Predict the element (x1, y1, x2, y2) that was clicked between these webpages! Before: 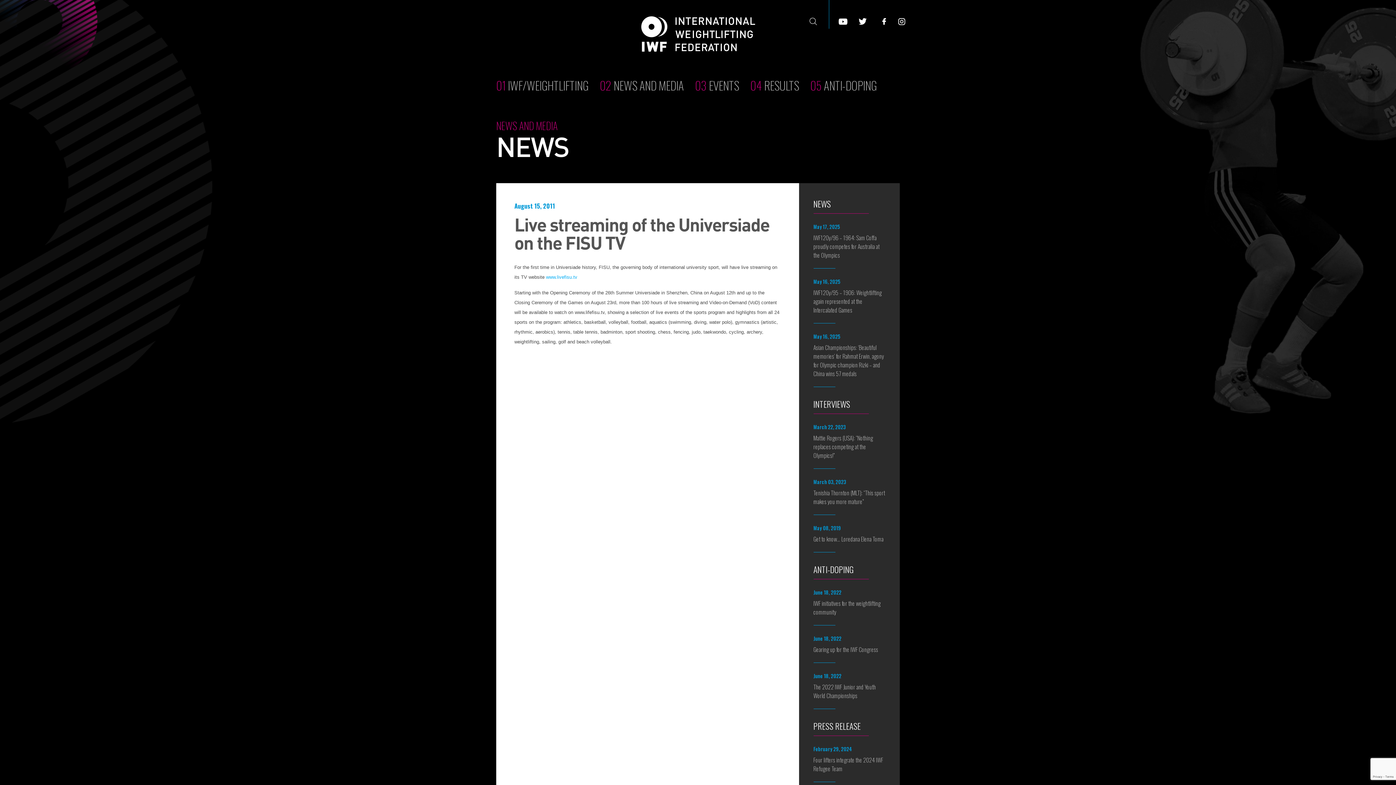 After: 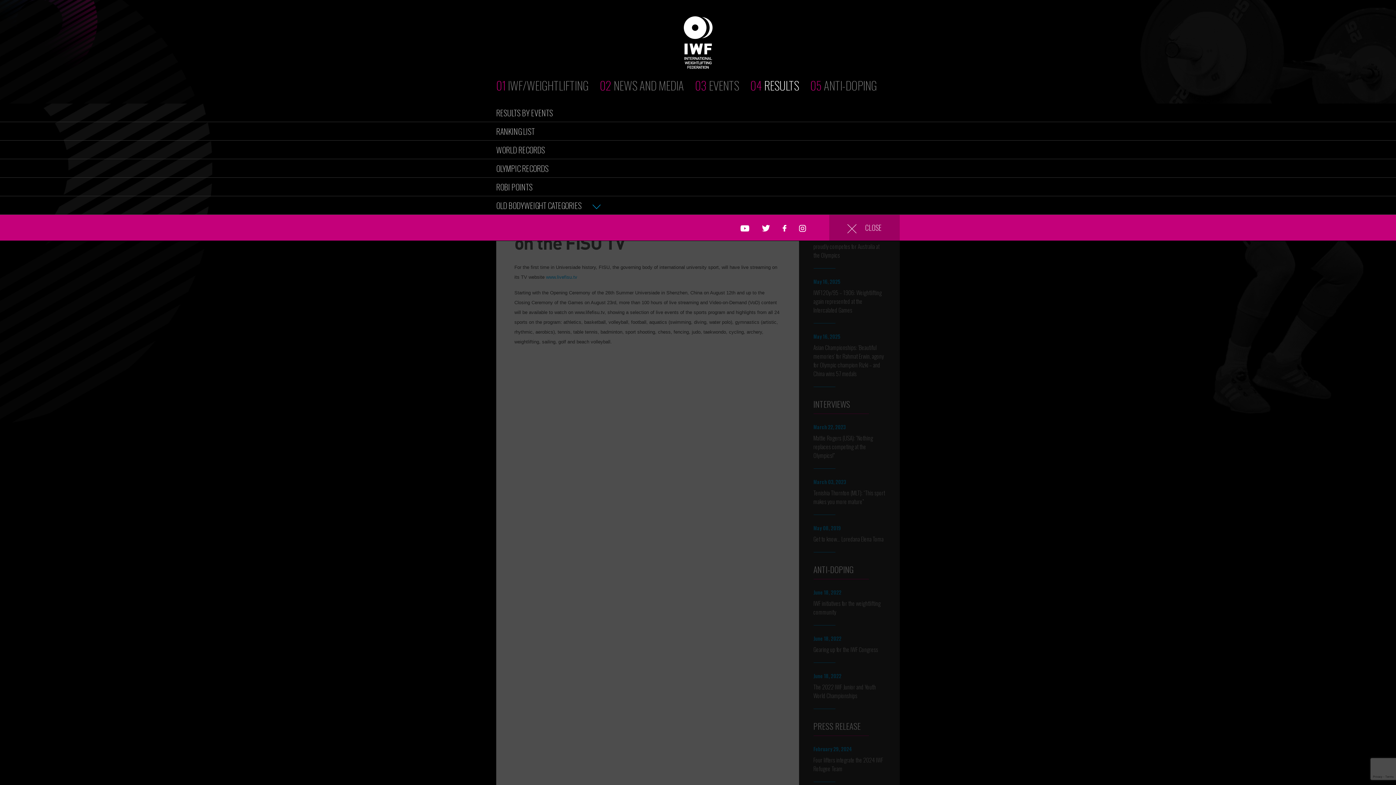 Action: label: 04 RESULTS  bbox: (750, 76, 810, 93)